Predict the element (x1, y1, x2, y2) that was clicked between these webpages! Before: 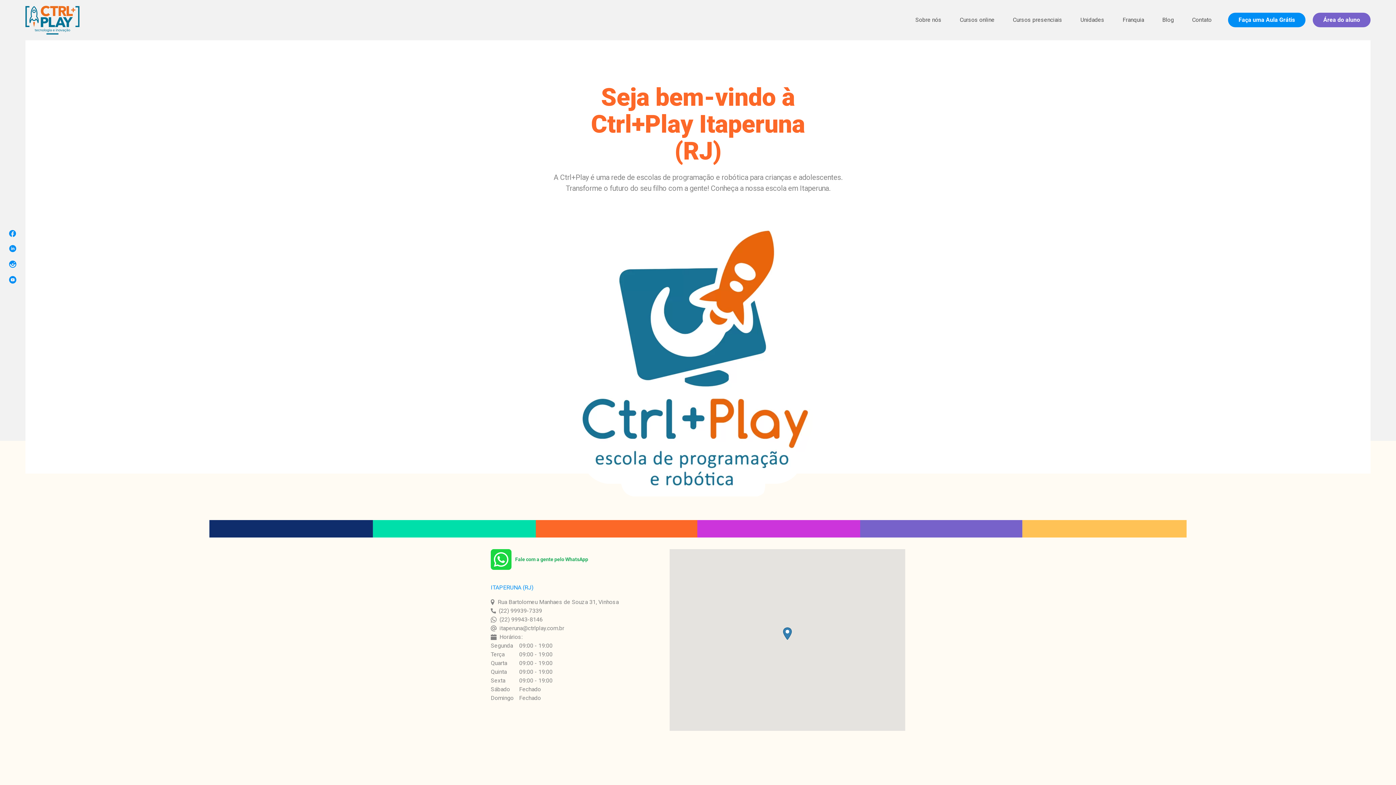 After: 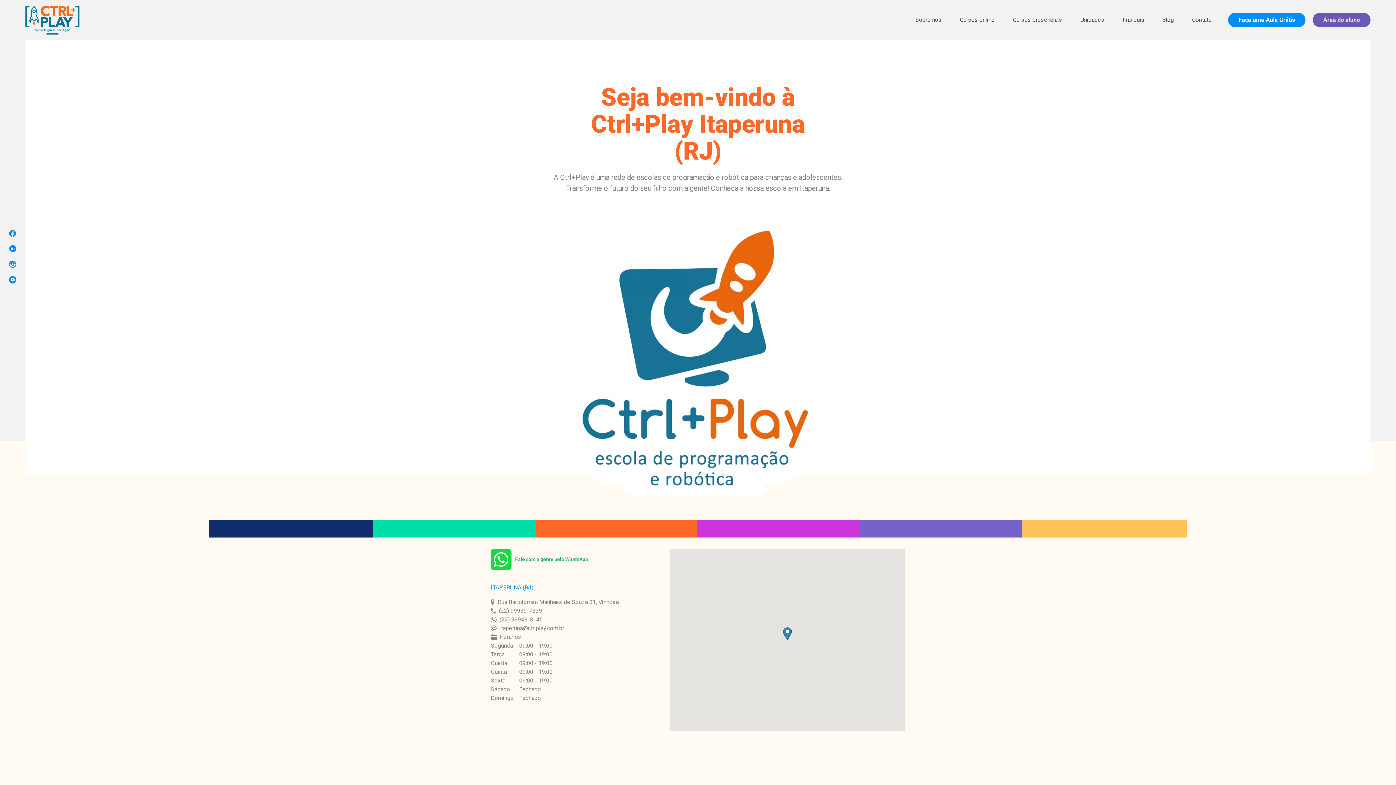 Action: bbox: (1321, 15, 1362, 24) label: Área do aluno